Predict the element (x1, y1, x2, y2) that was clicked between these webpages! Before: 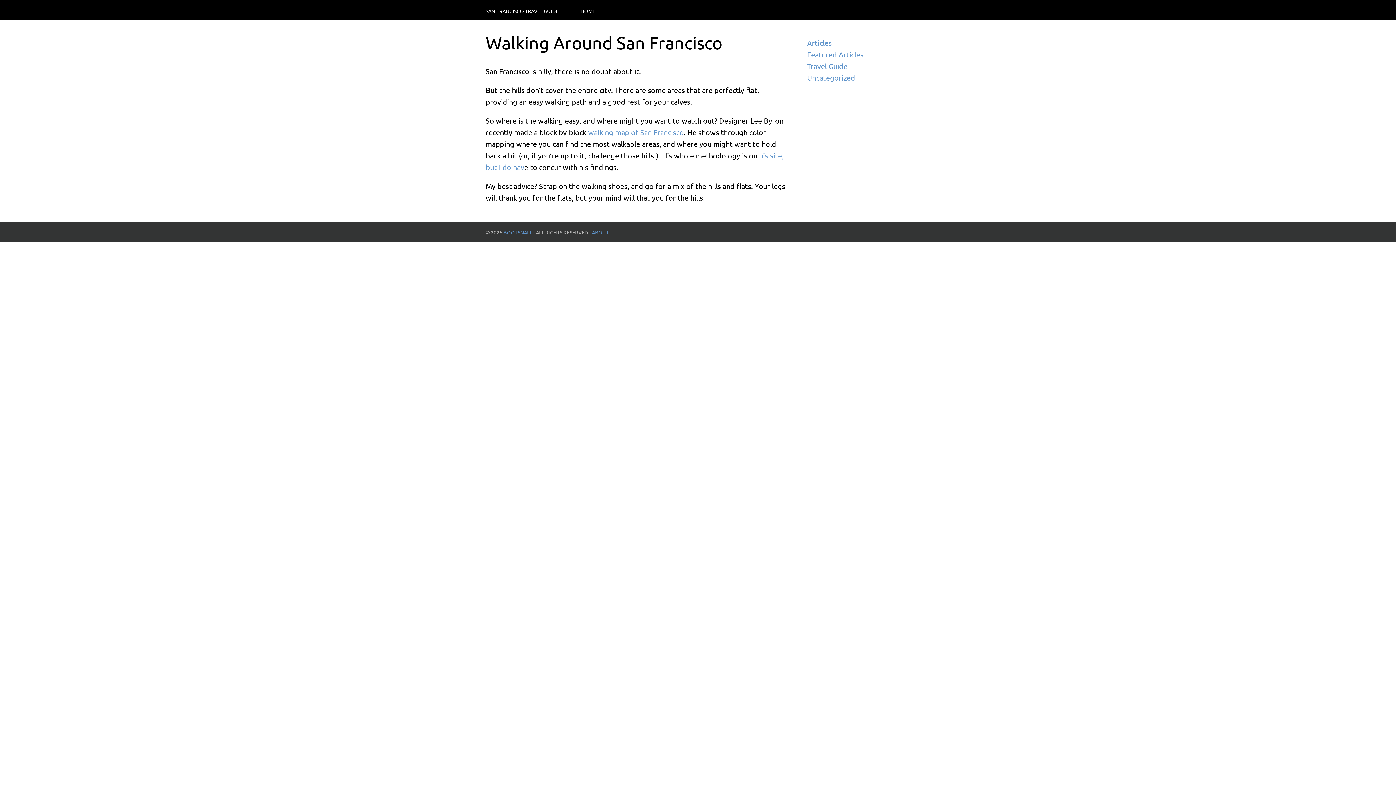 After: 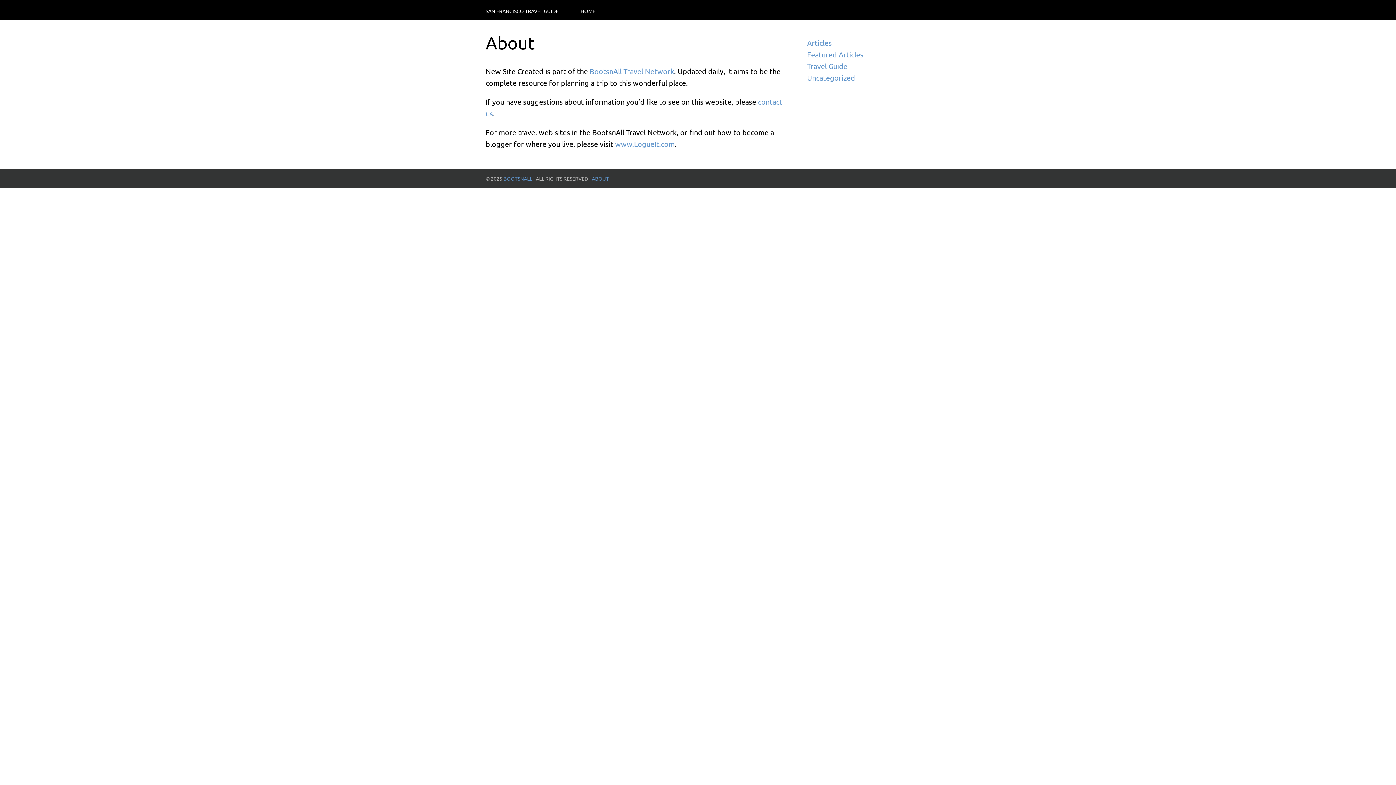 Action: label: ABOUT bbox: (592, 229, 609, 235)